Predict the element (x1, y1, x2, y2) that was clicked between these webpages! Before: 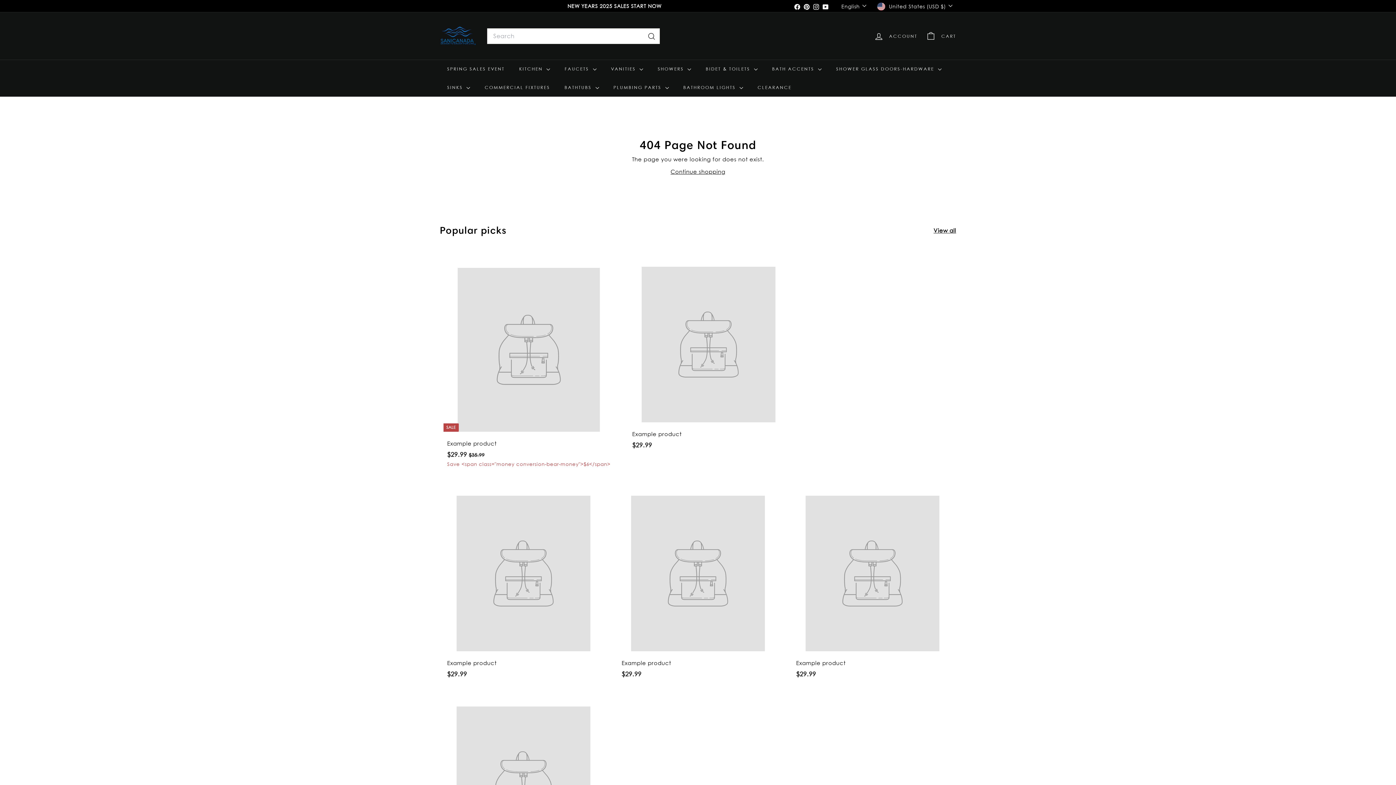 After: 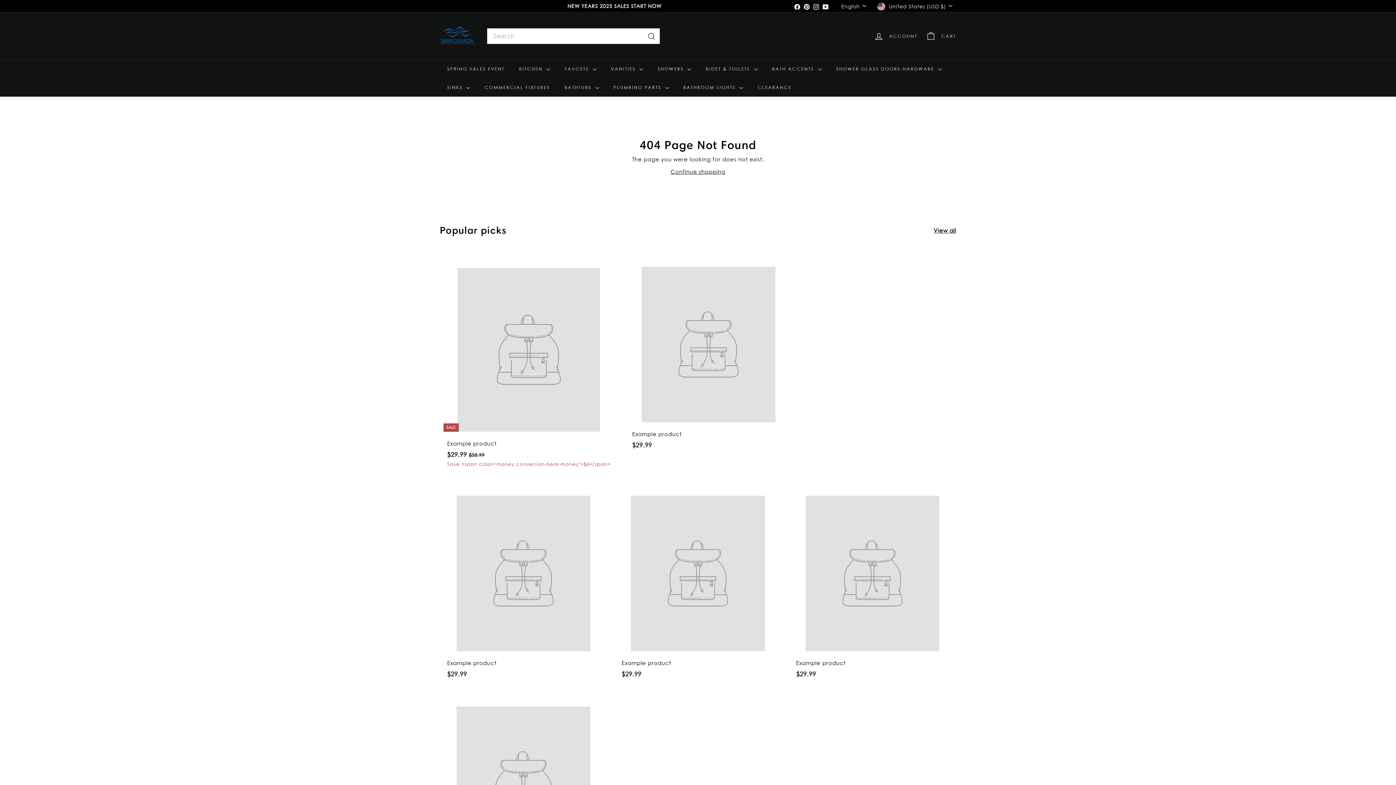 Action: label: SALE
Example product
$29.99
$29.99
$35.99
$35.99
Save <span class="money conversion-bear-money">$6</span> bbox: (440, 250, 617, 475)